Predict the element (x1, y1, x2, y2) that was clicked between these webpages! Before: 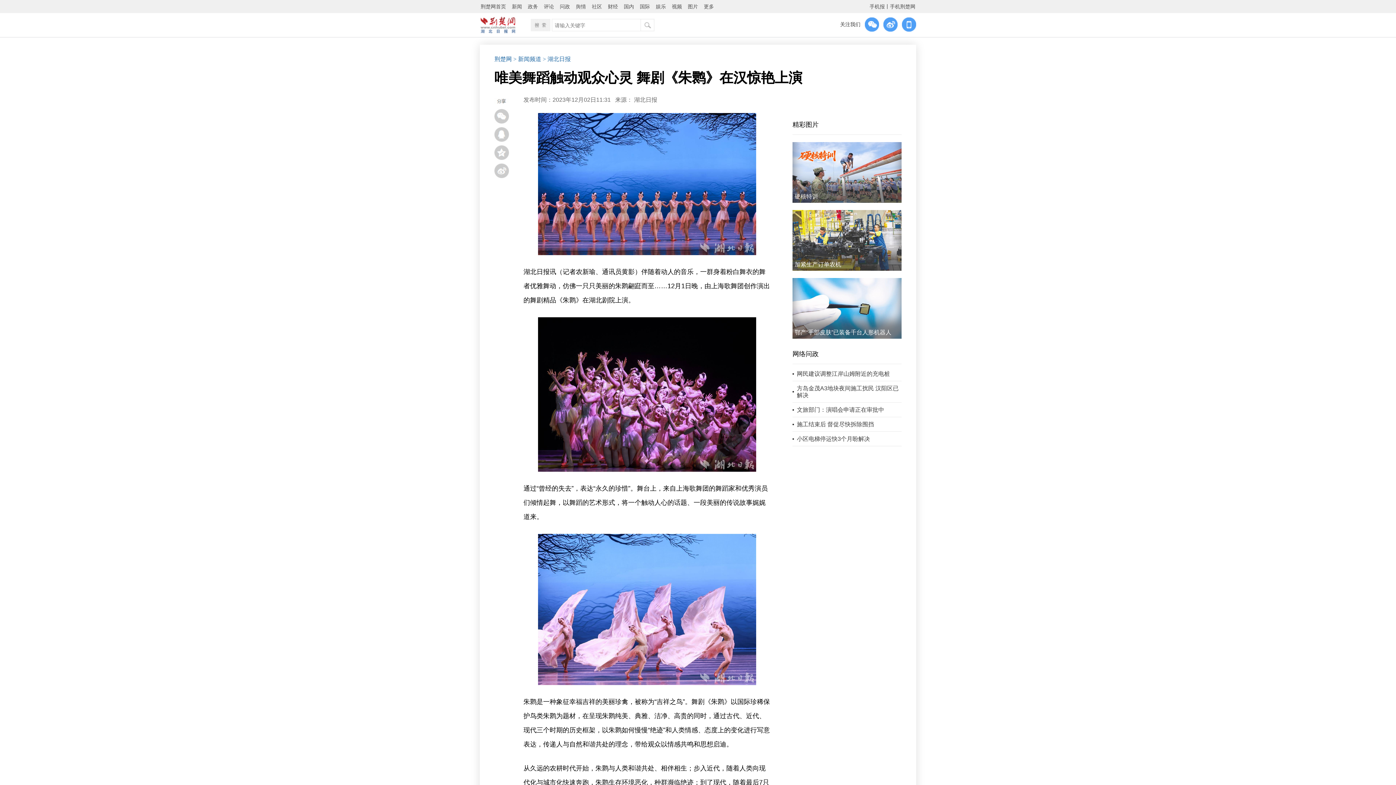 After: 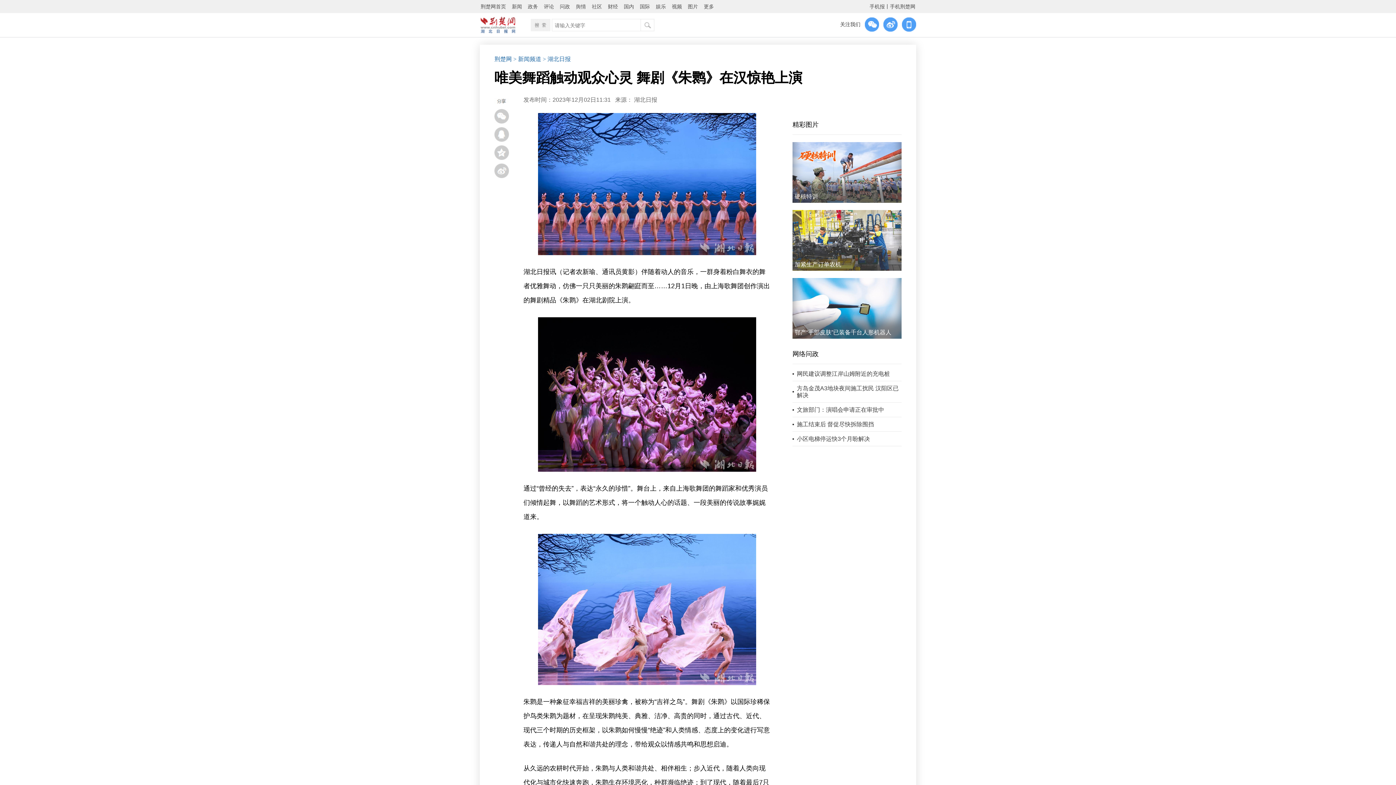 Action: bbox: (480, 0, 506, 13) label: 荆楚网首页